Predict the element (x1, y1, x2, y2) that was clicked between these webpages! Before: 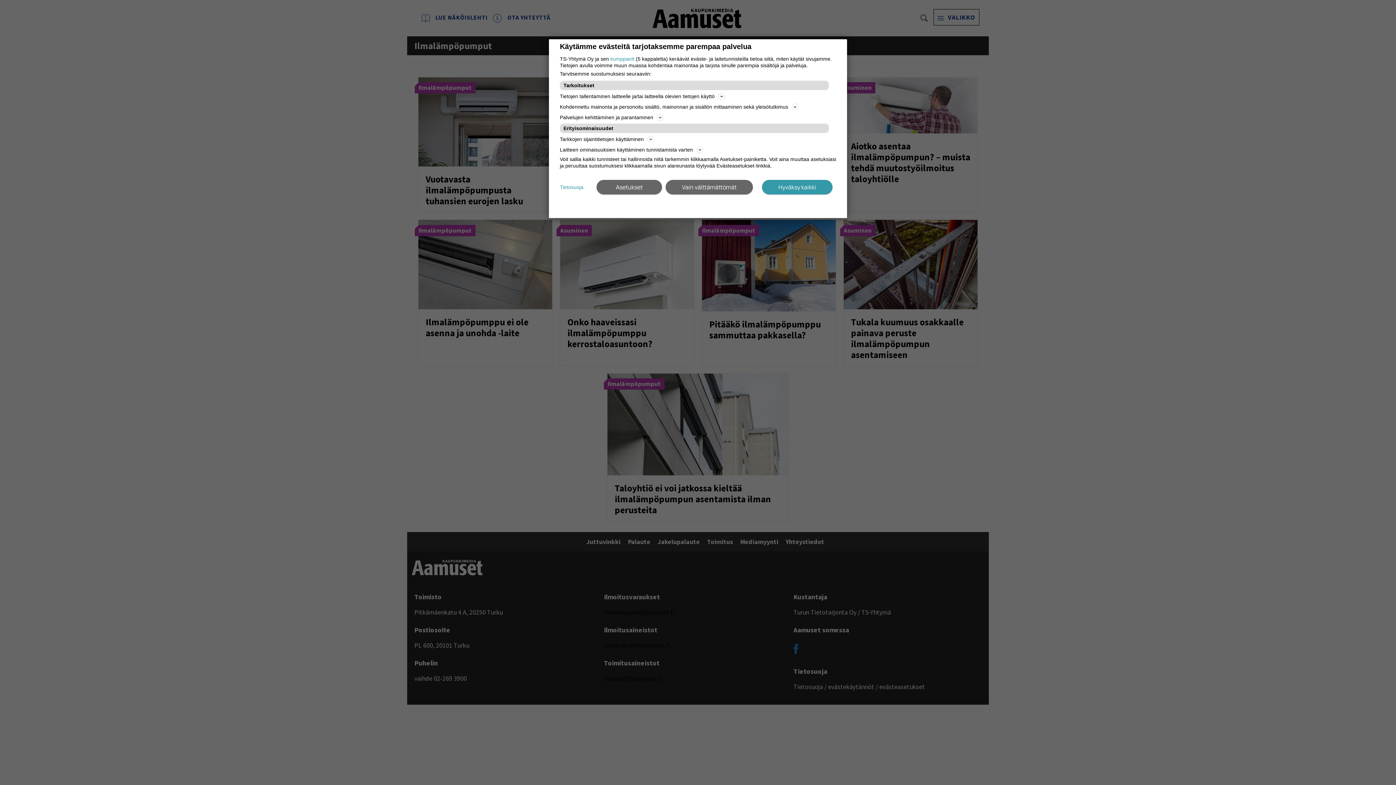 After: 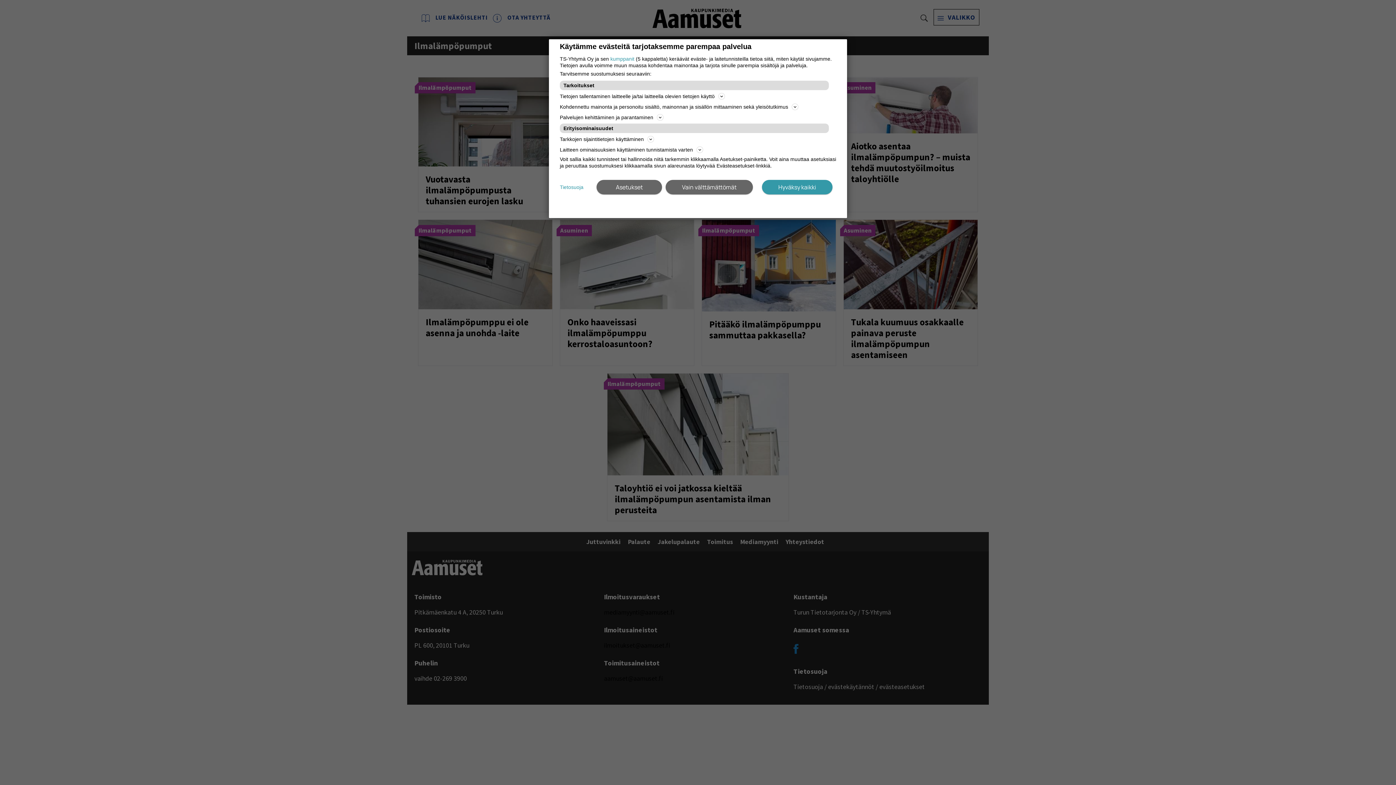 Action: bbox: (560, 184, 583, 190) label: Tietosuoja